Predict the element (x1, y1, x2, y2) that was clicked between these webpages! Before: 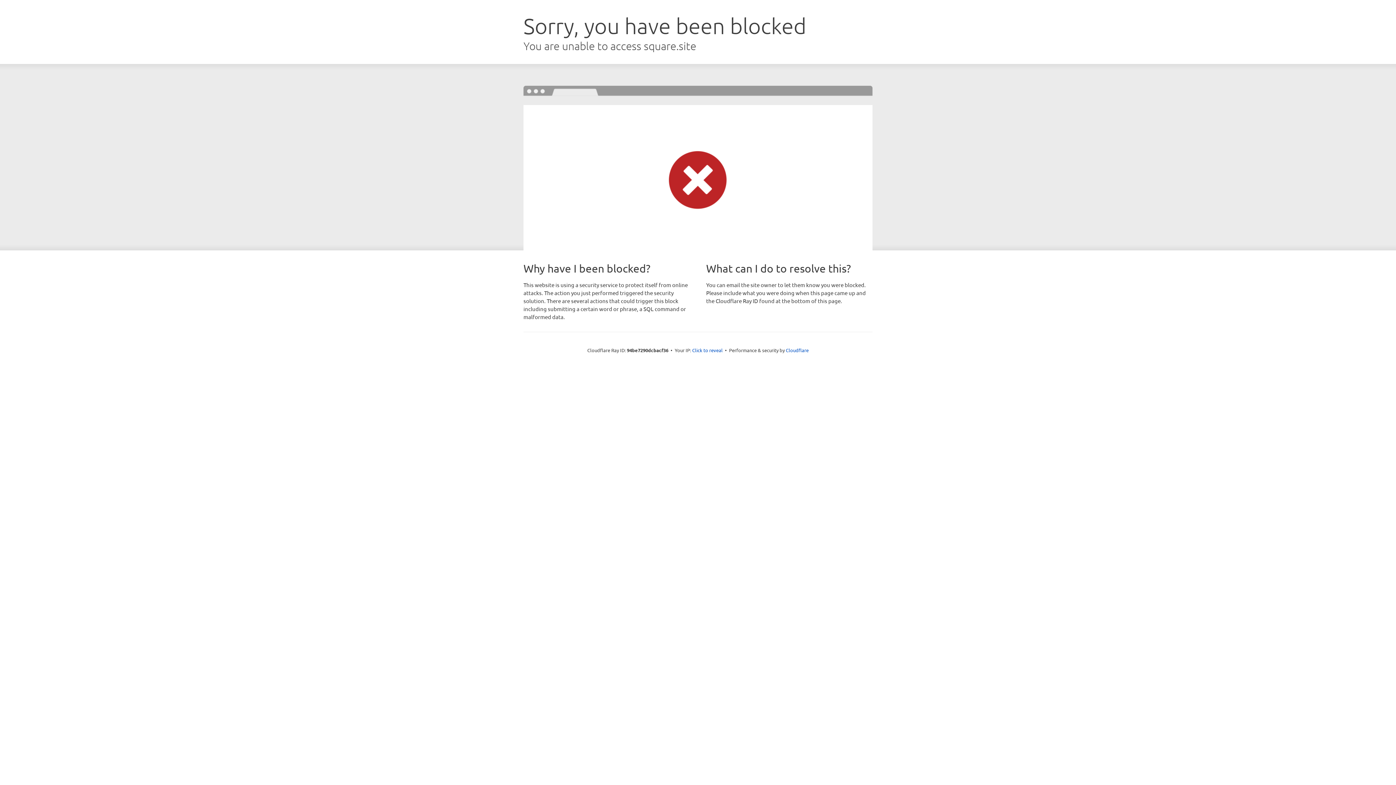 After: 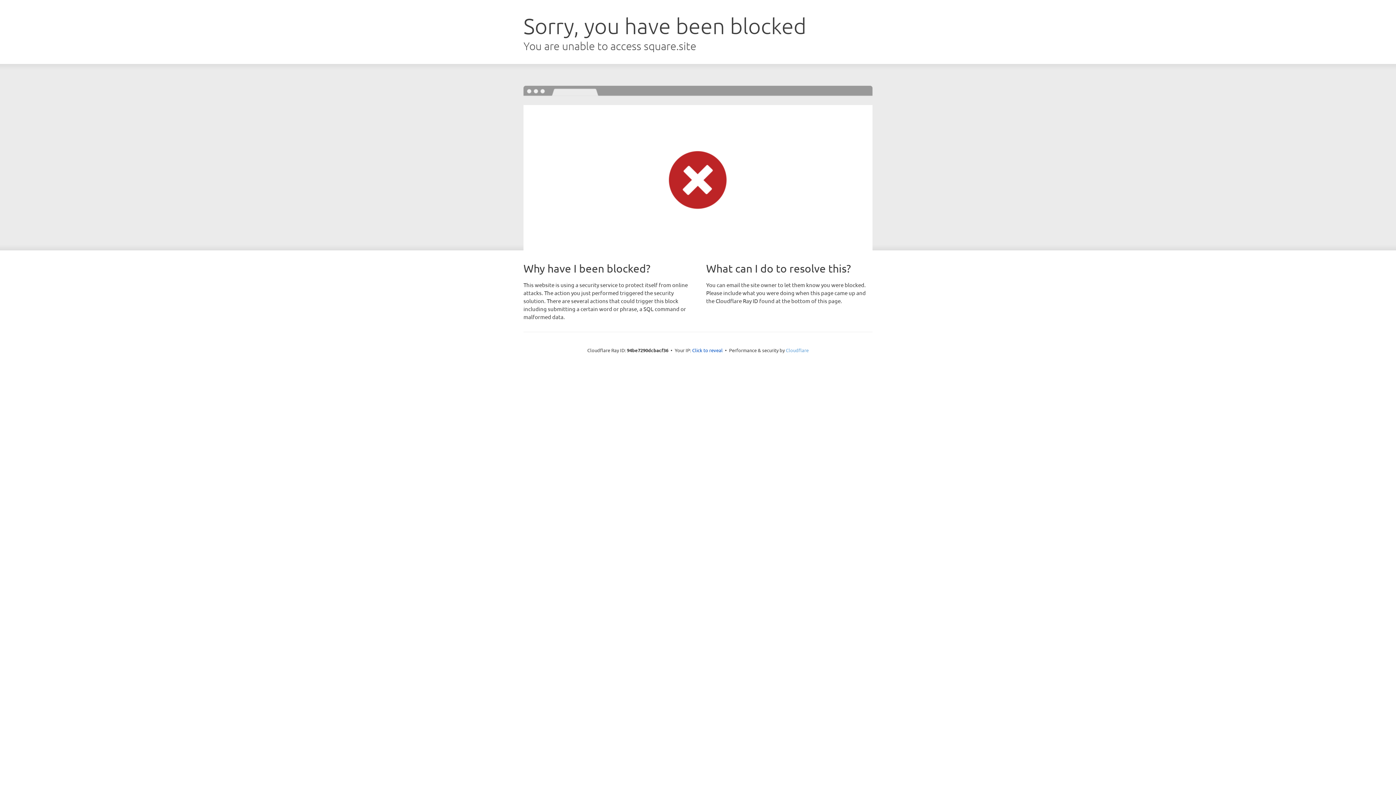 Action: bbox: (786, 347, 808, 353) label: Cloudflare